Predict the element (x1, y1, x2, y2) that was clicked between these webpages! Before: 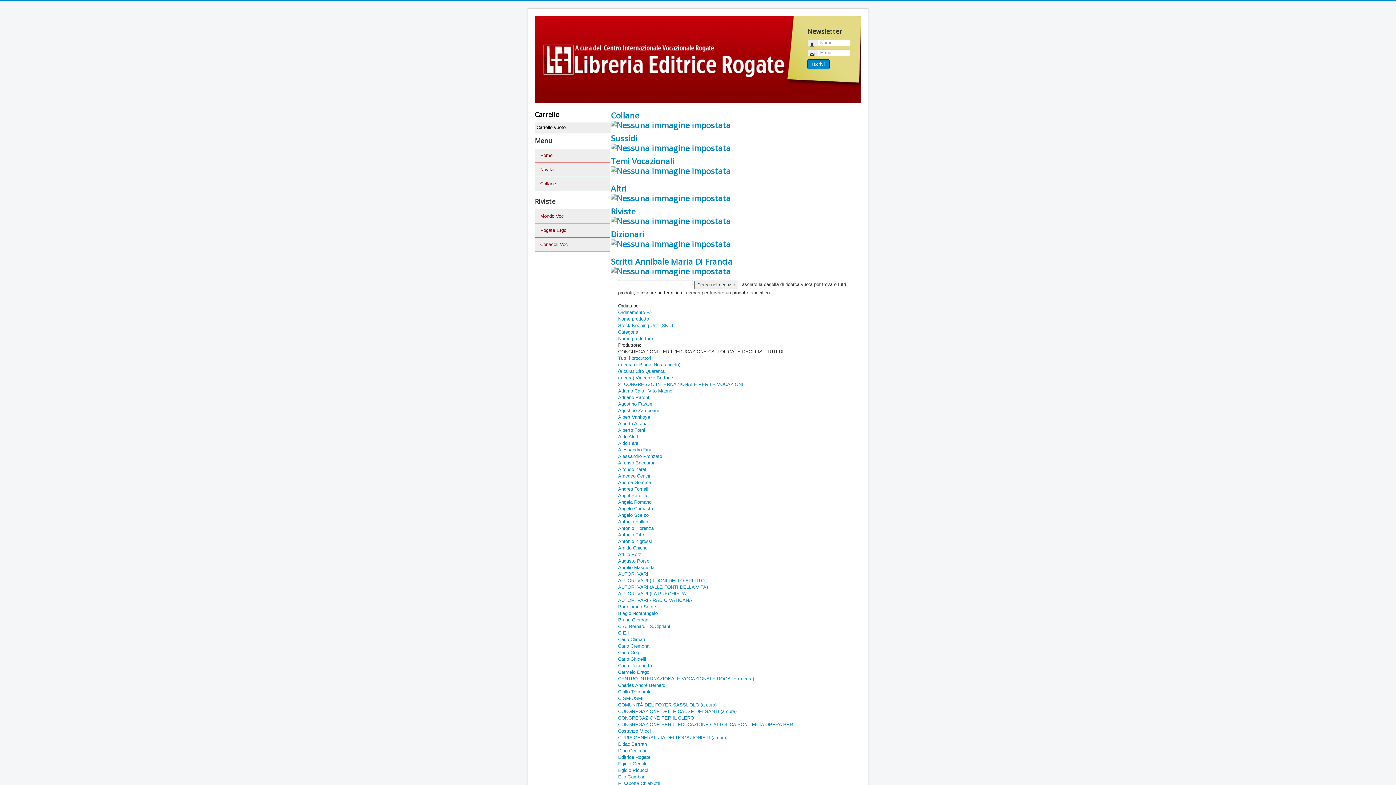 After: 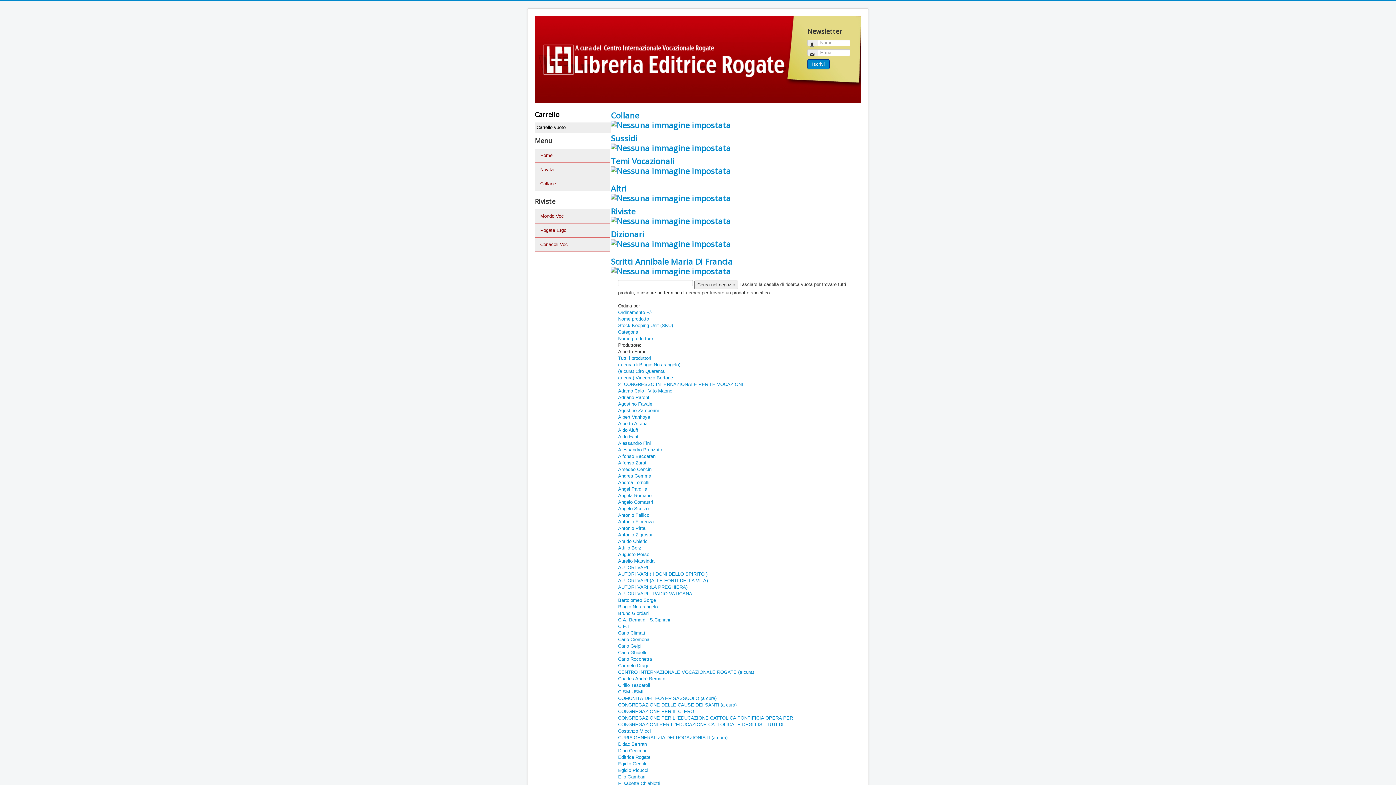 Action: bbox: (618, 427, 645, 433) label: Alberto Forni